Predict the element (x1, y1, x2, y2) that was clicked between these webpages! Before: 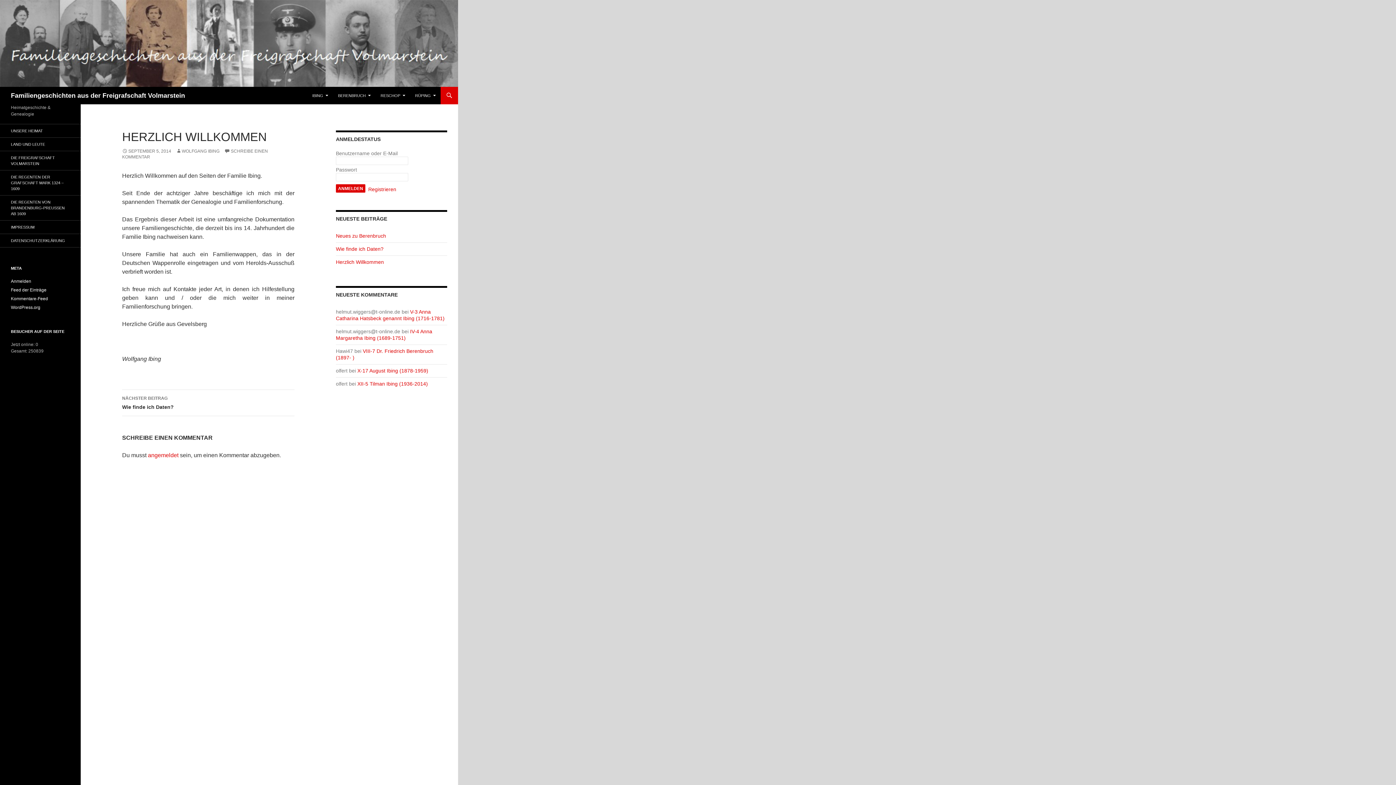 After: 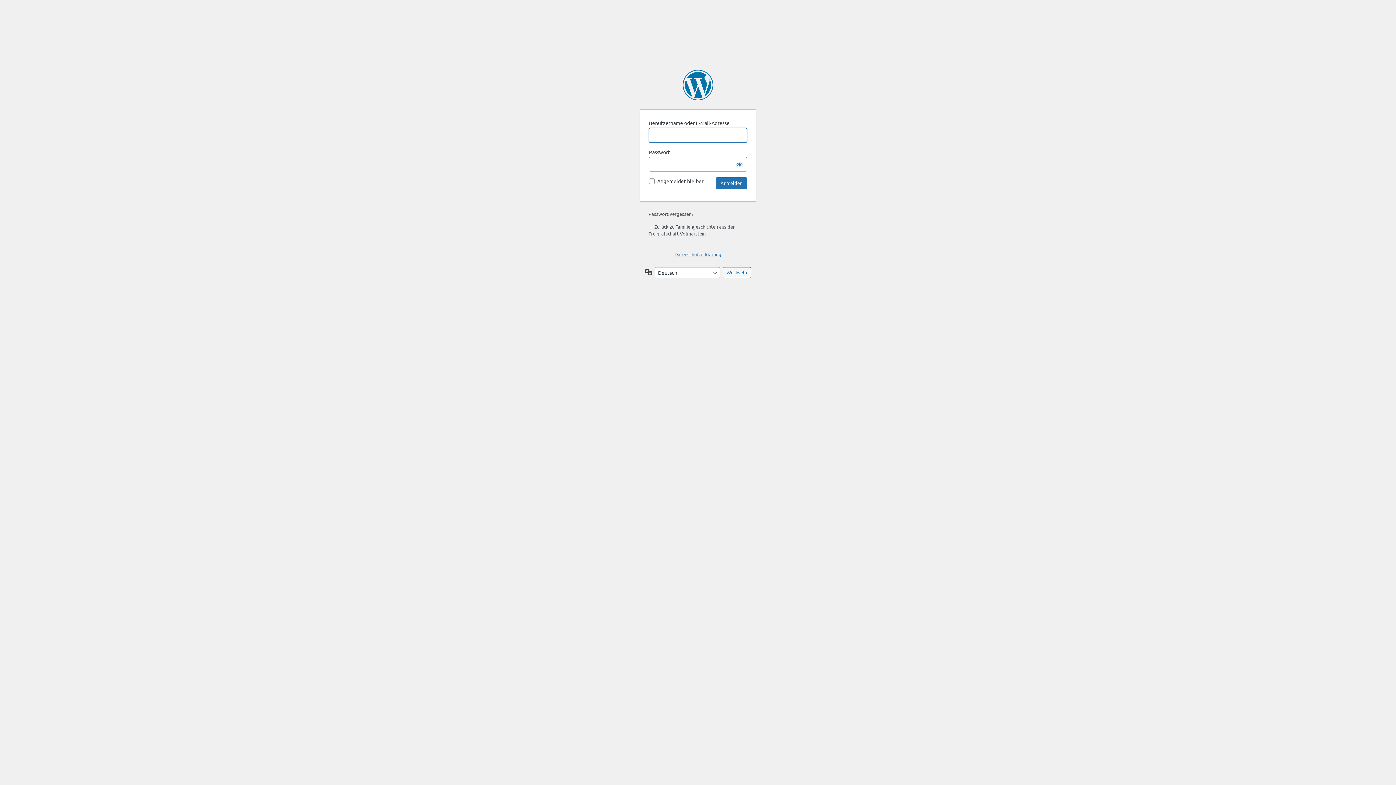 Action: label: Anmelden bbox: (10, 278, 31, 284)